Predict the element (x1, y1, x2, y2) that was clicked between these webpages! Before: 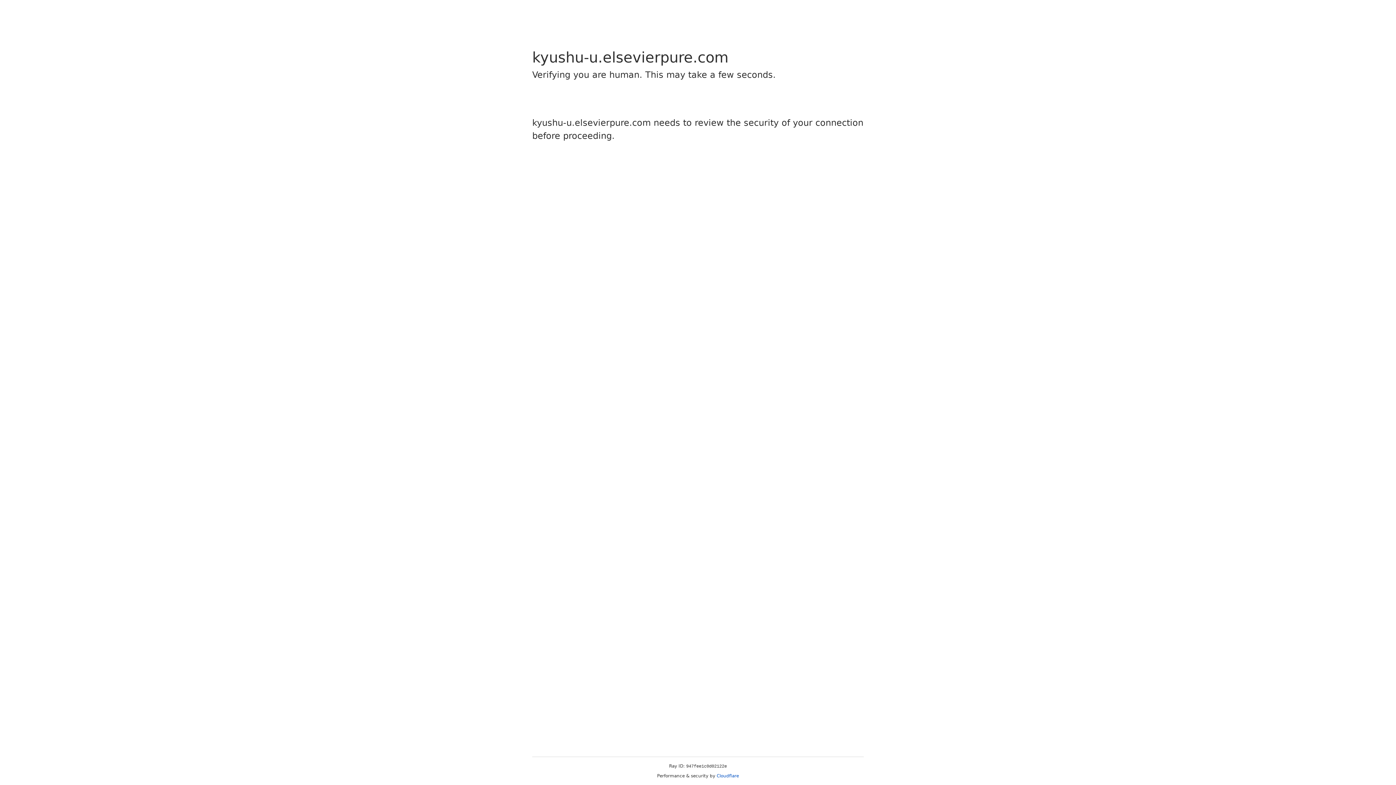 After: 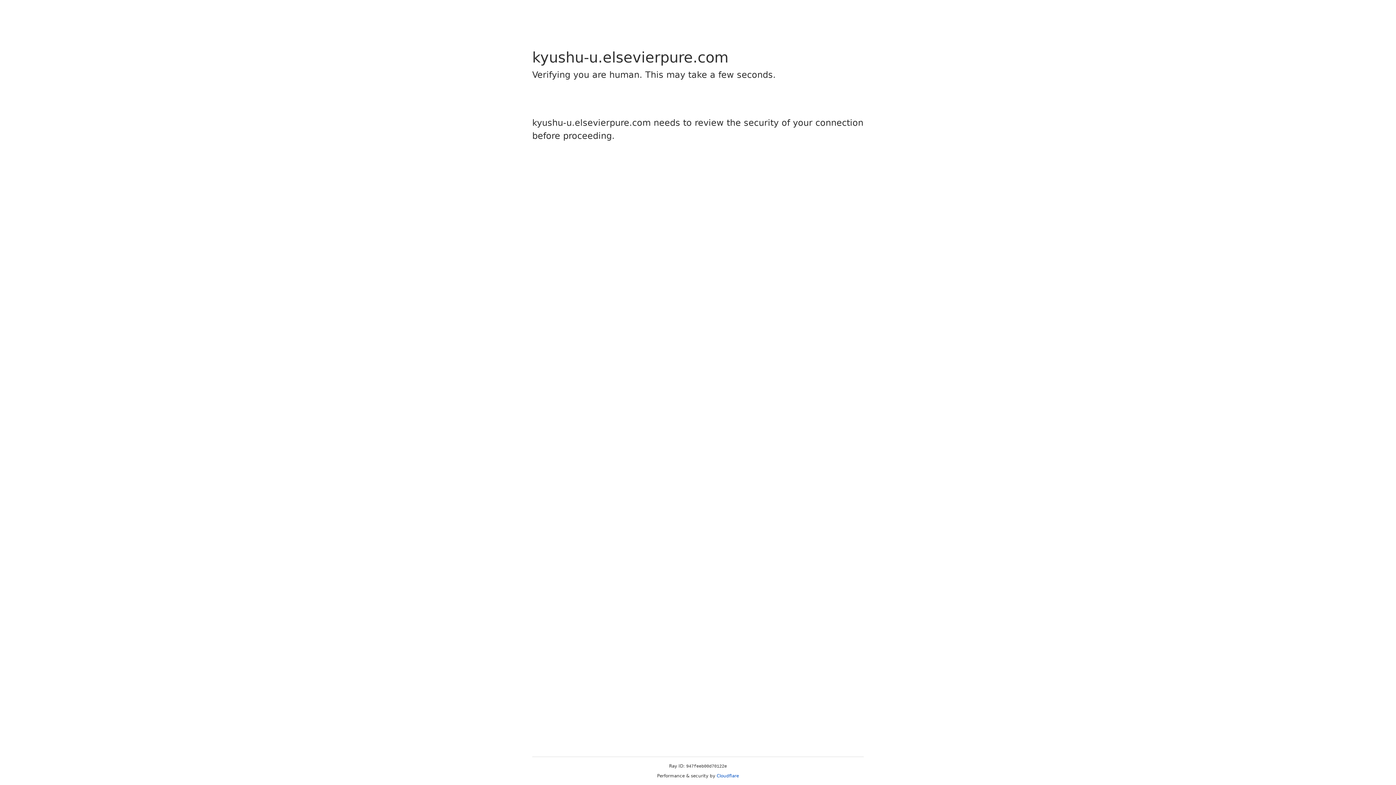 Action: label: Cloudflare bbox: (716, 773, 739, 778)